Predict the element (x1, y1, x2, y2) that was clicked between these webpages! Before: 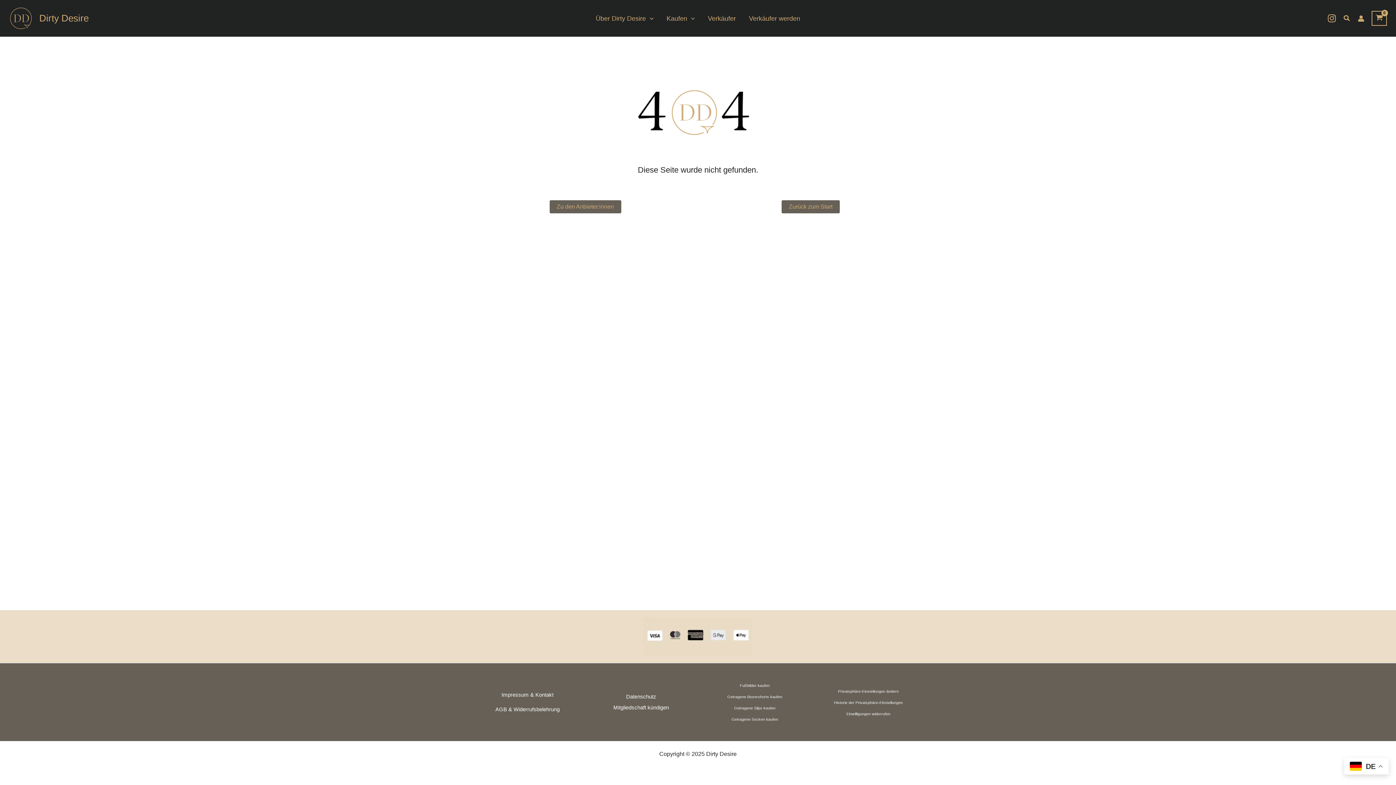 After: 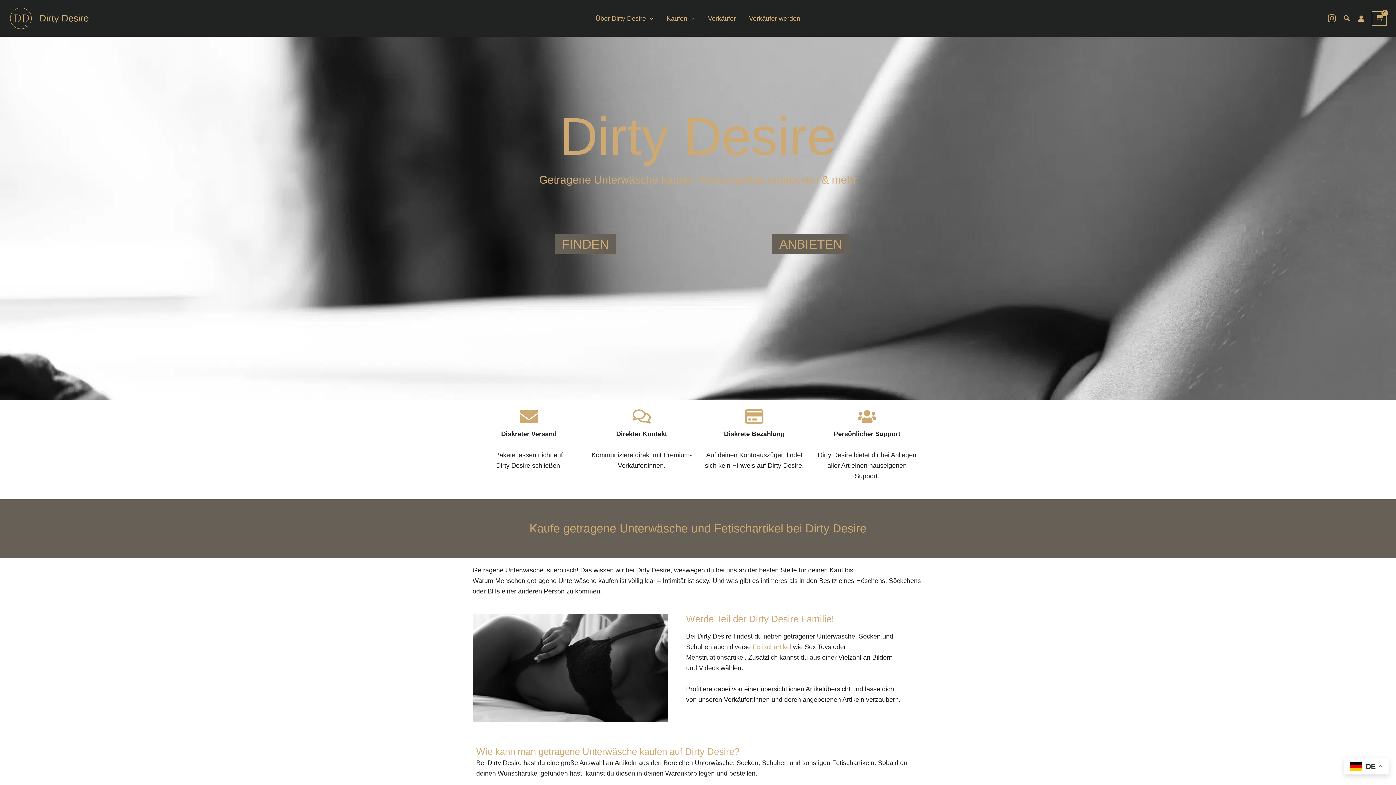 Action: bbox: (9, 14, 32, 21)